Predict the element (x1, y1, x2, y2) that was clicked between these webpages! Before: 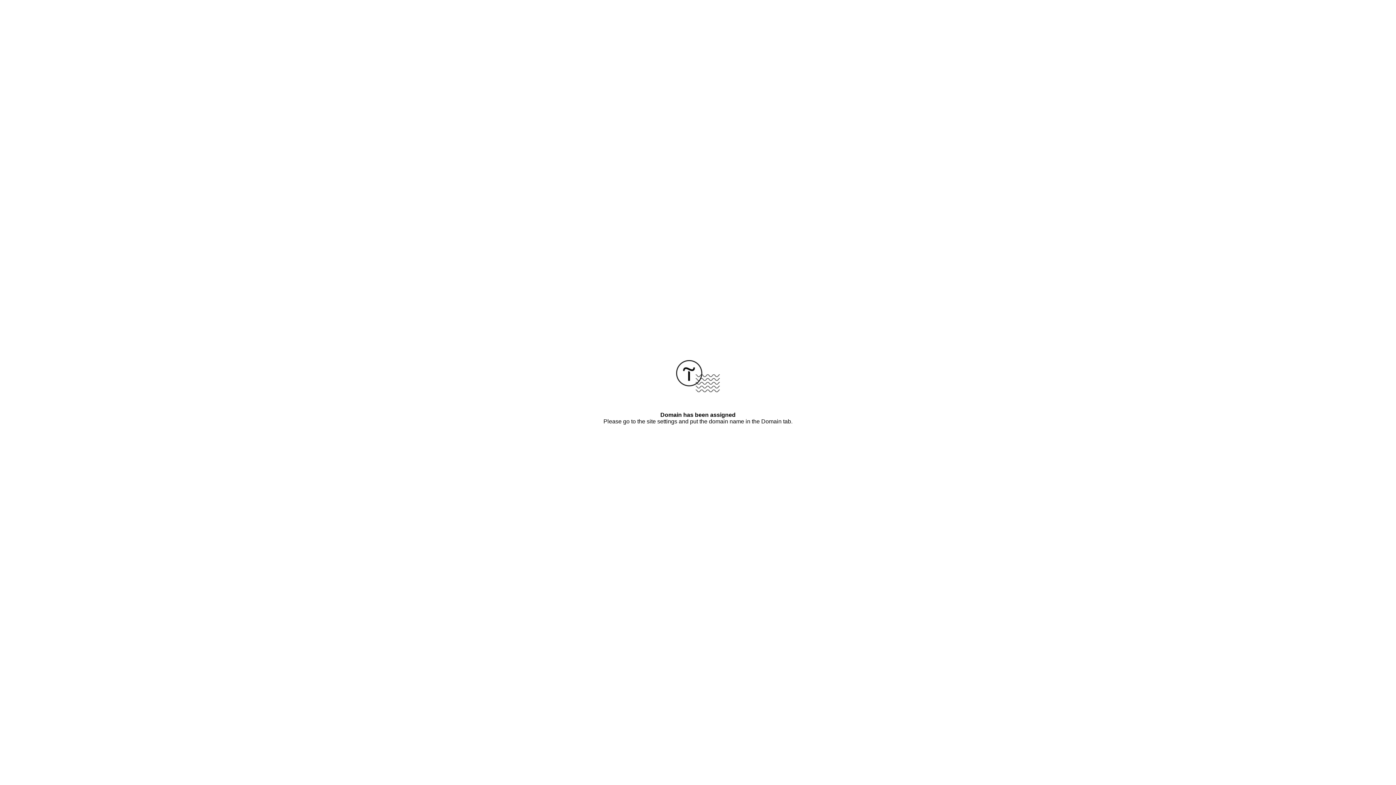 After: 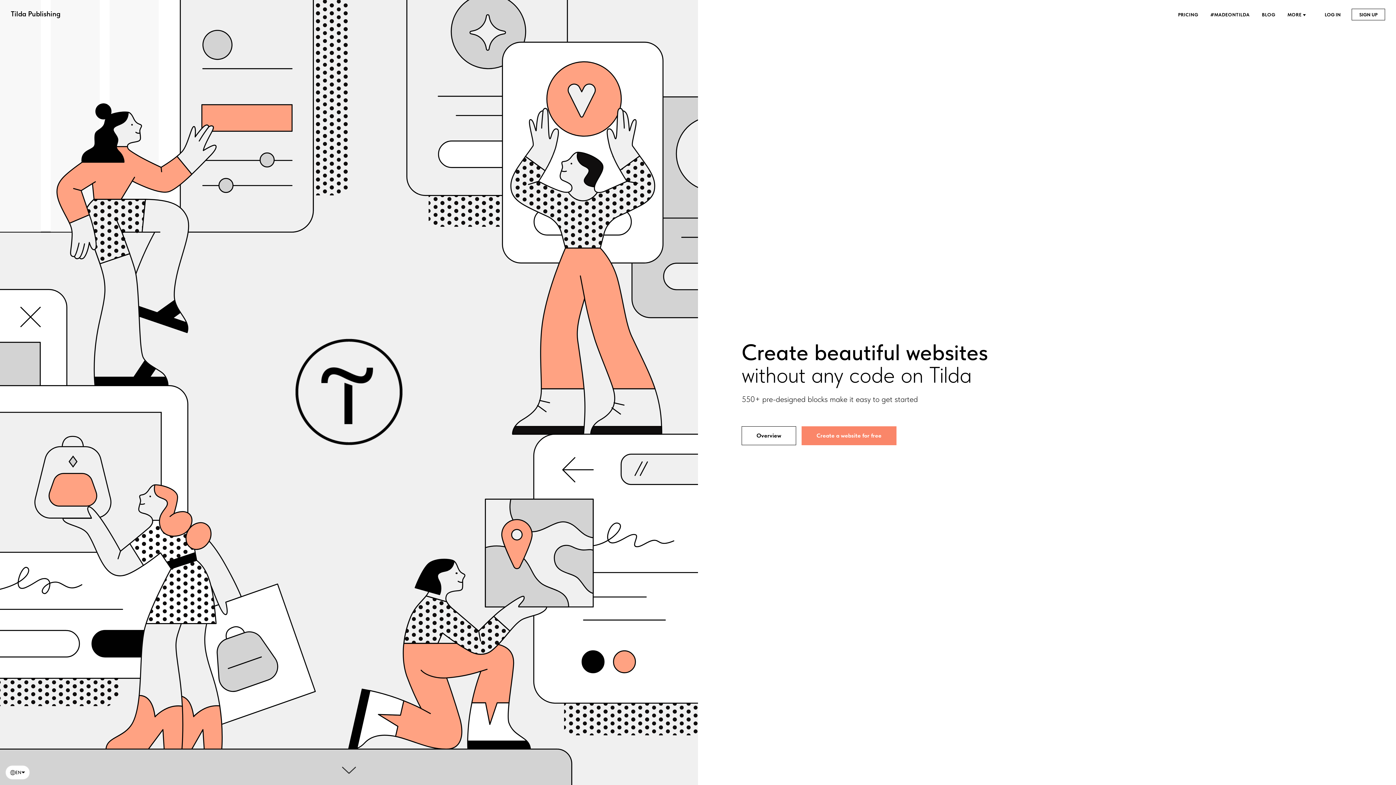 Action: bbox: (676, 387, 720, 393)